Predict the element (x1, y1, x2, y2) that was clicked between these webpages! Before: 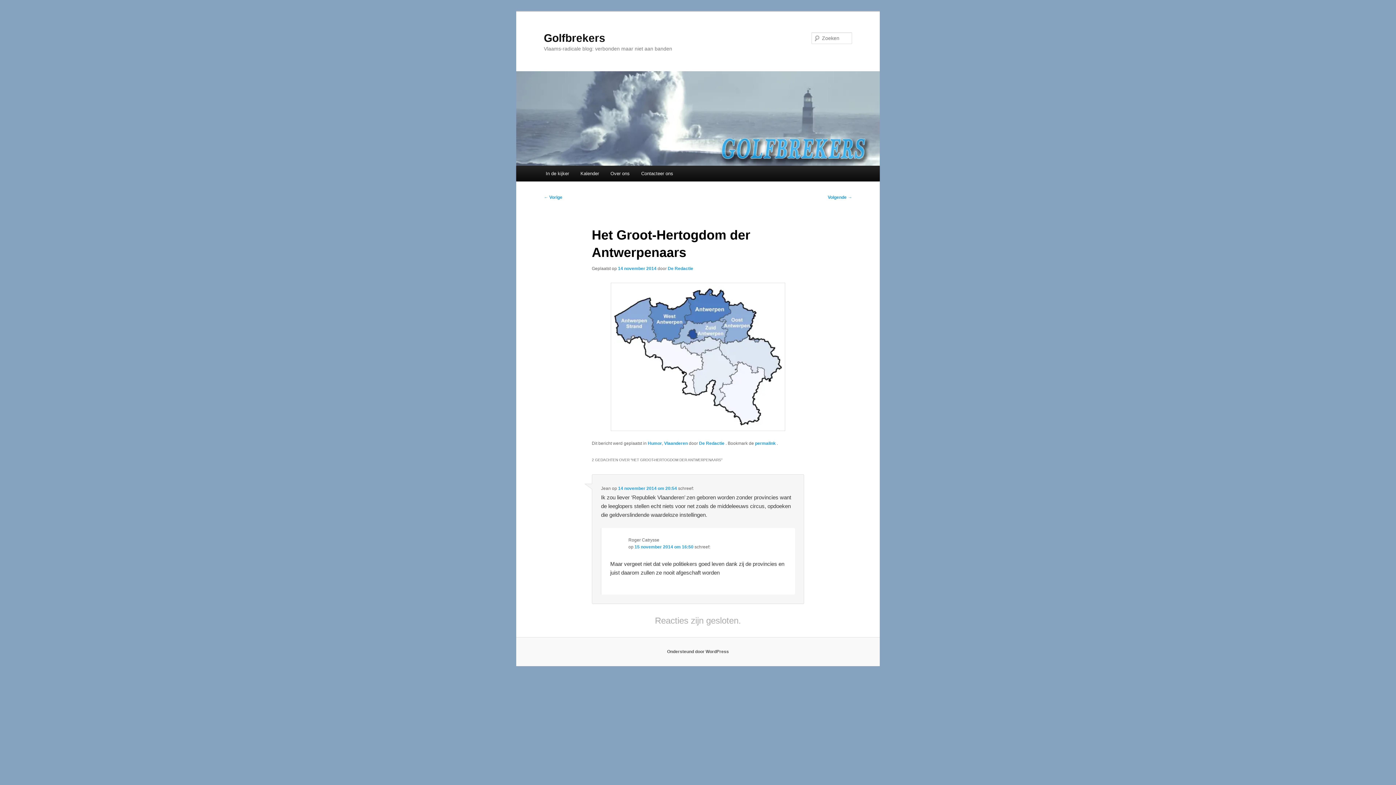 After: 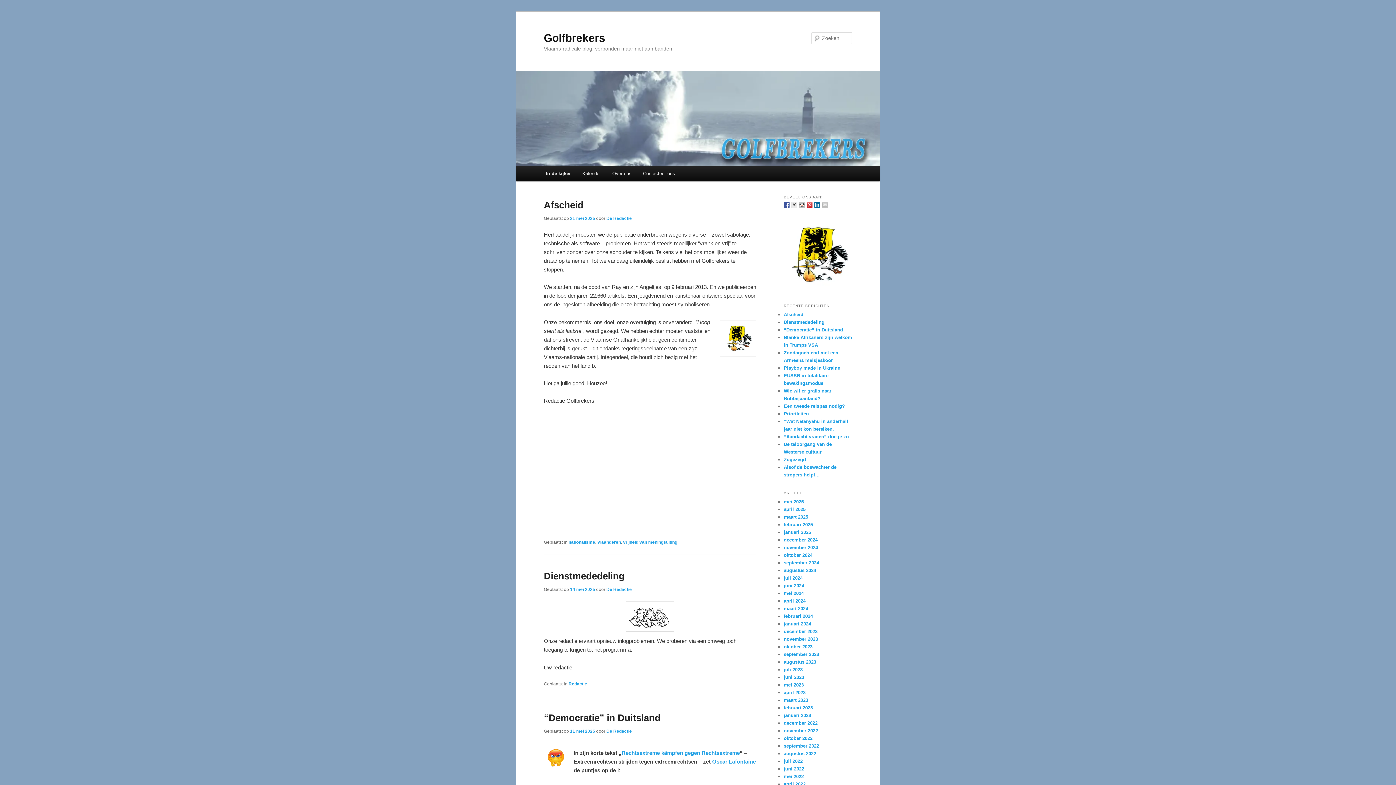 Action: bbox: (540, 165, 574, 181) label: In de kijker